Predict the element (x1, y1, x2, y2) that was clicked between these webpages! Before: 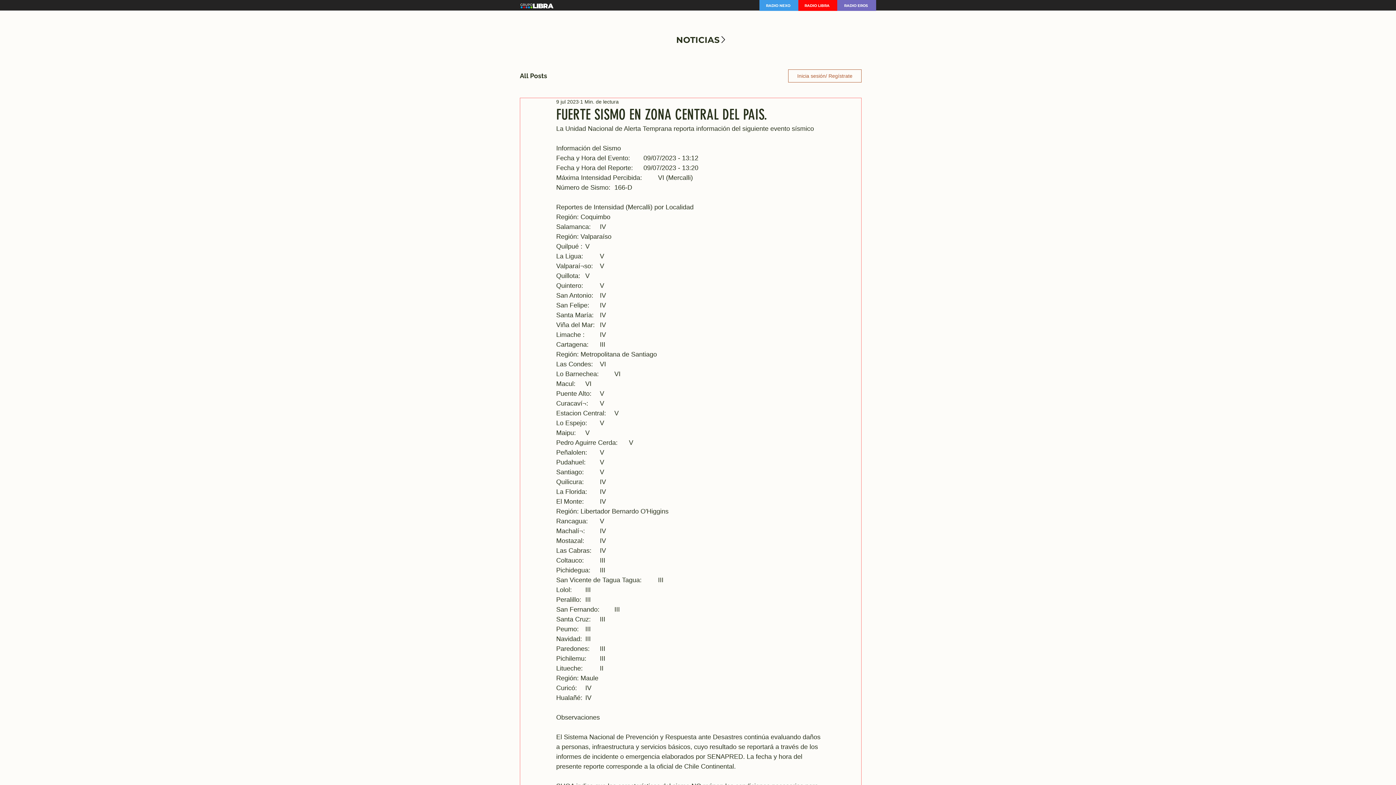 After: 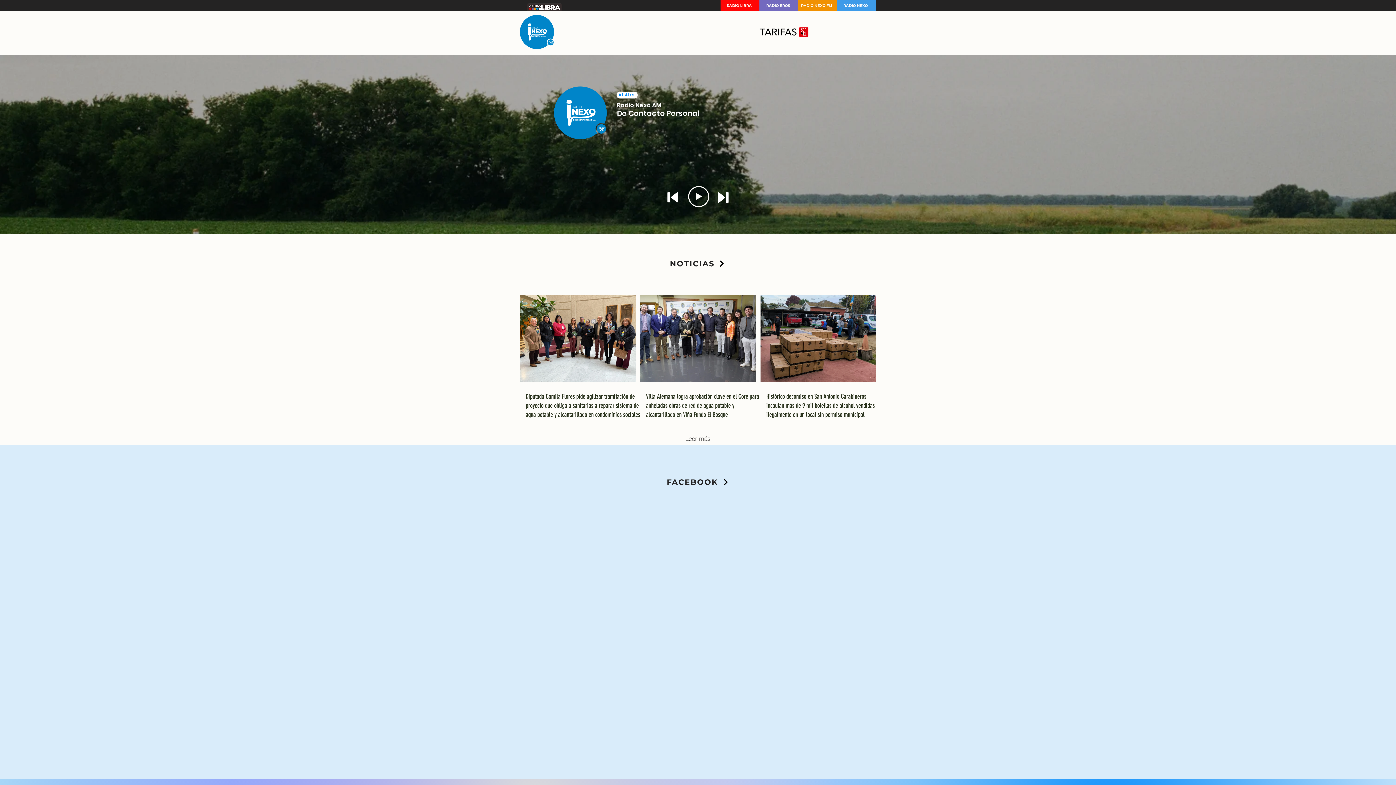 Action: label: RADIO NEXO bbox: (759, 0, 798, 10)